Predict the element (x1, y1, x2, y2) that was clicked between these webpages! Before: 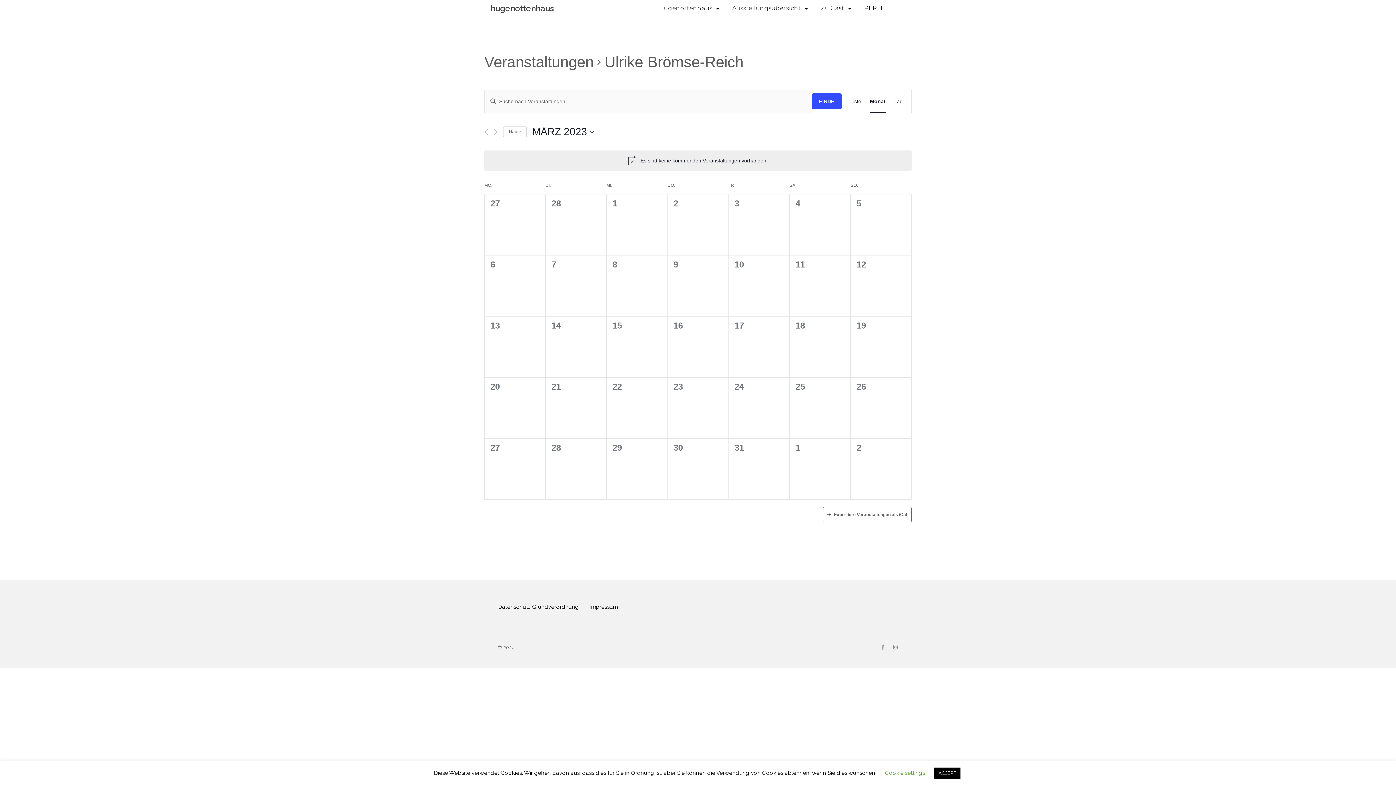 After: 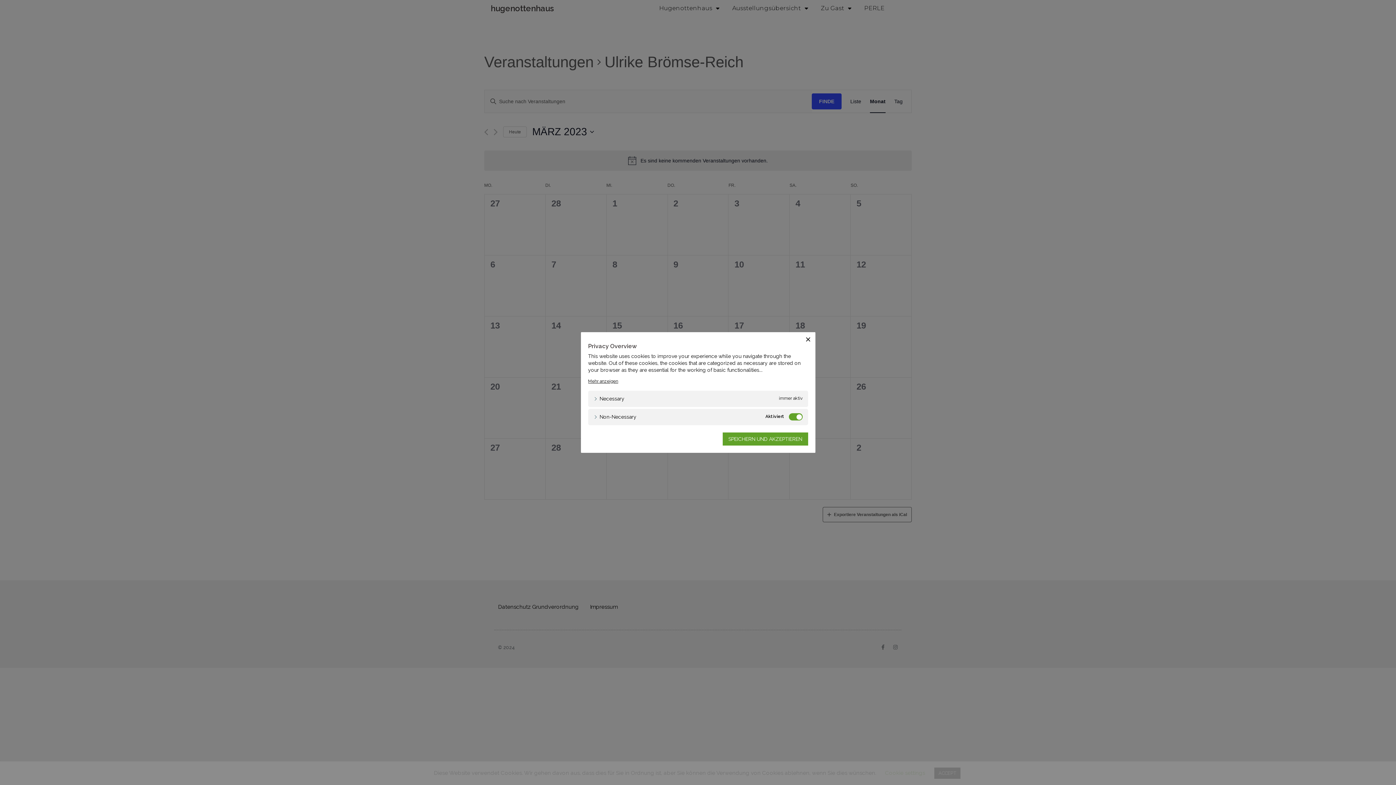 Action: label: Cookie settings bbox: (885, 770, 925, 776)